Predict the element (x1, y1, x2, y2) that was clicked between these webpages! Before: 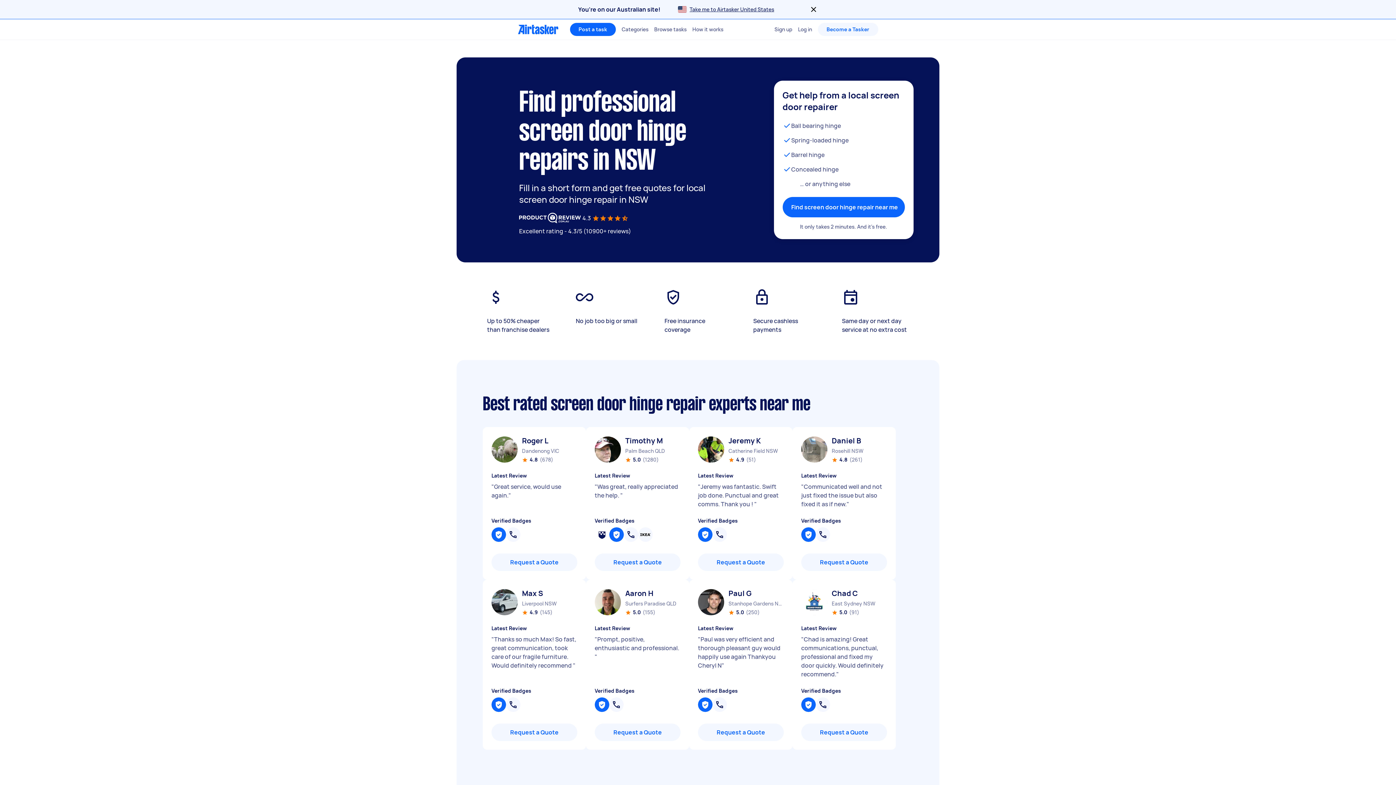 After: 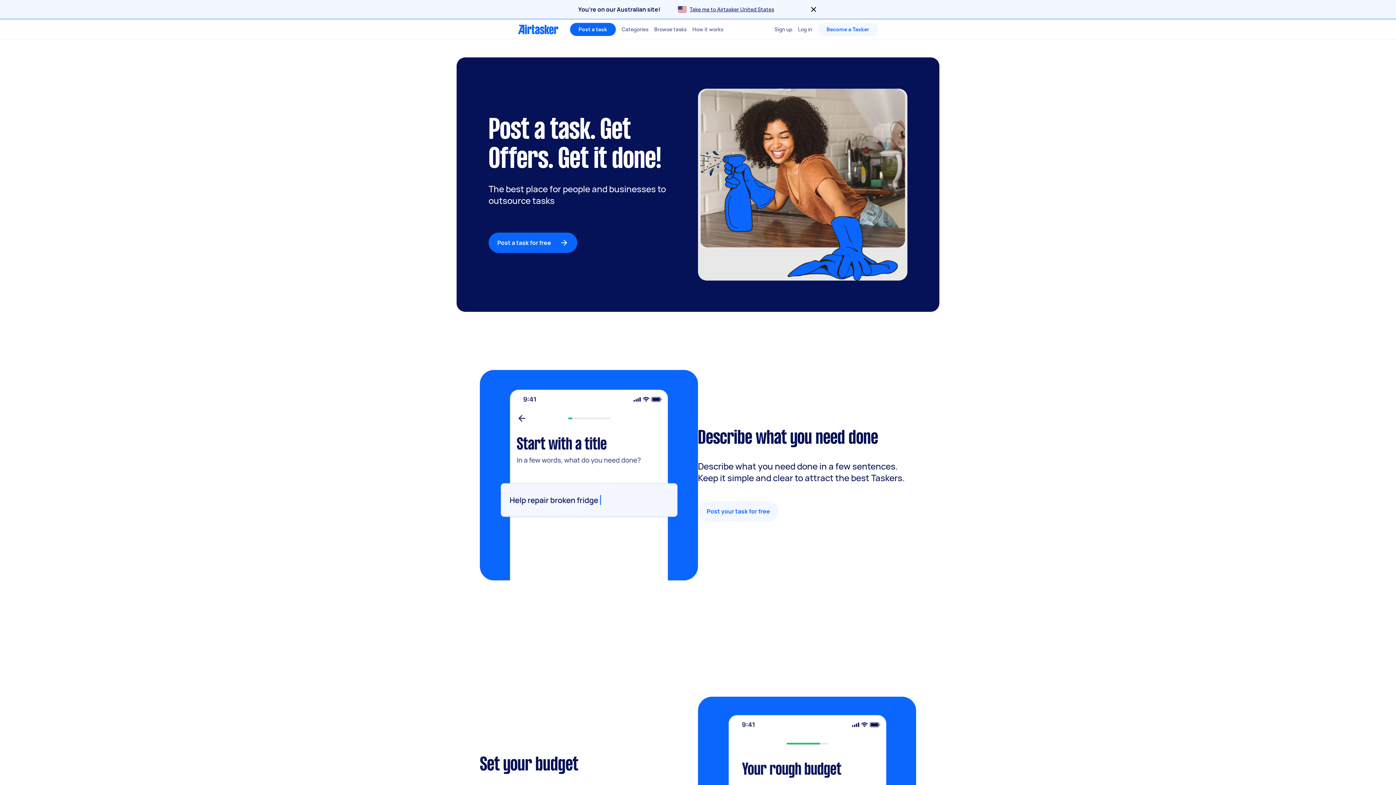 Action: bbox: (692, 19, 723, 39) label: How it works